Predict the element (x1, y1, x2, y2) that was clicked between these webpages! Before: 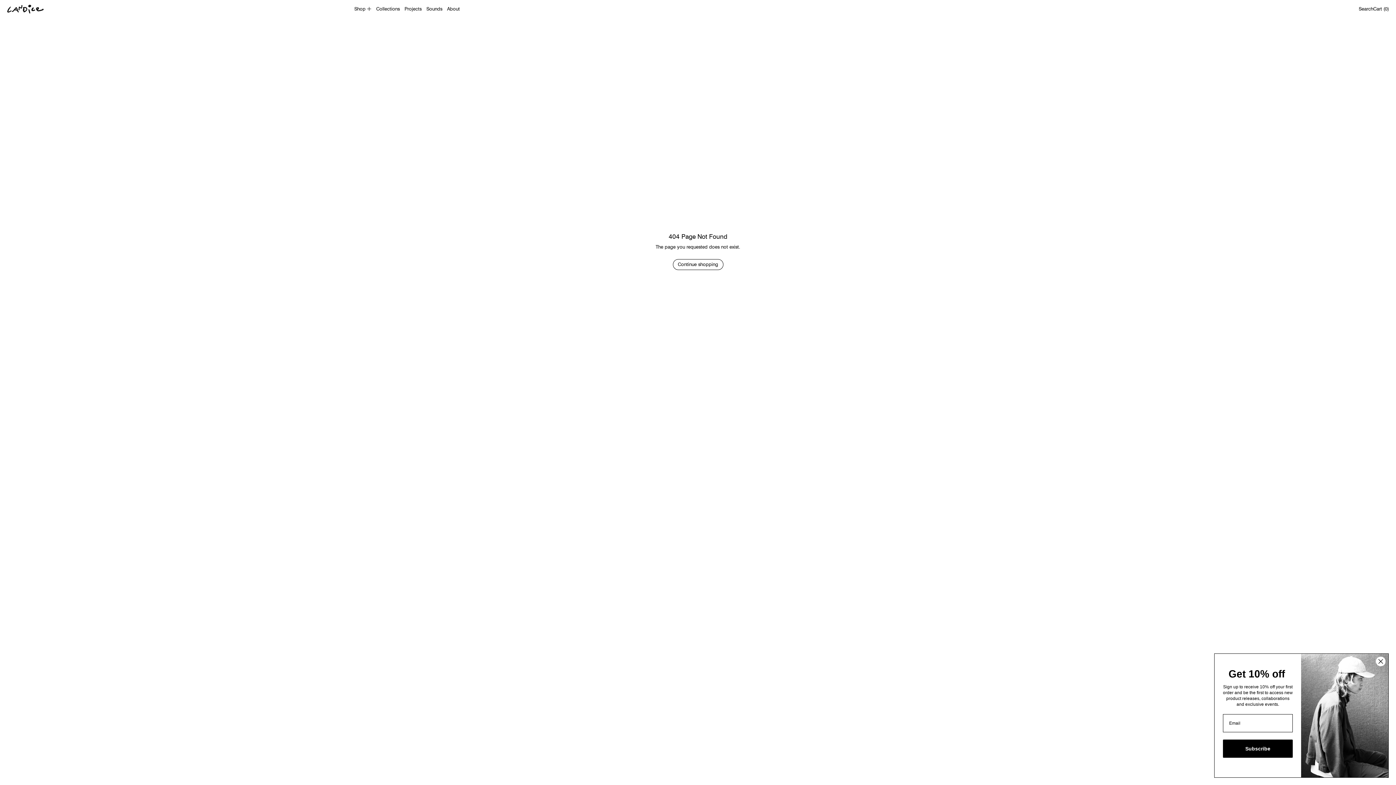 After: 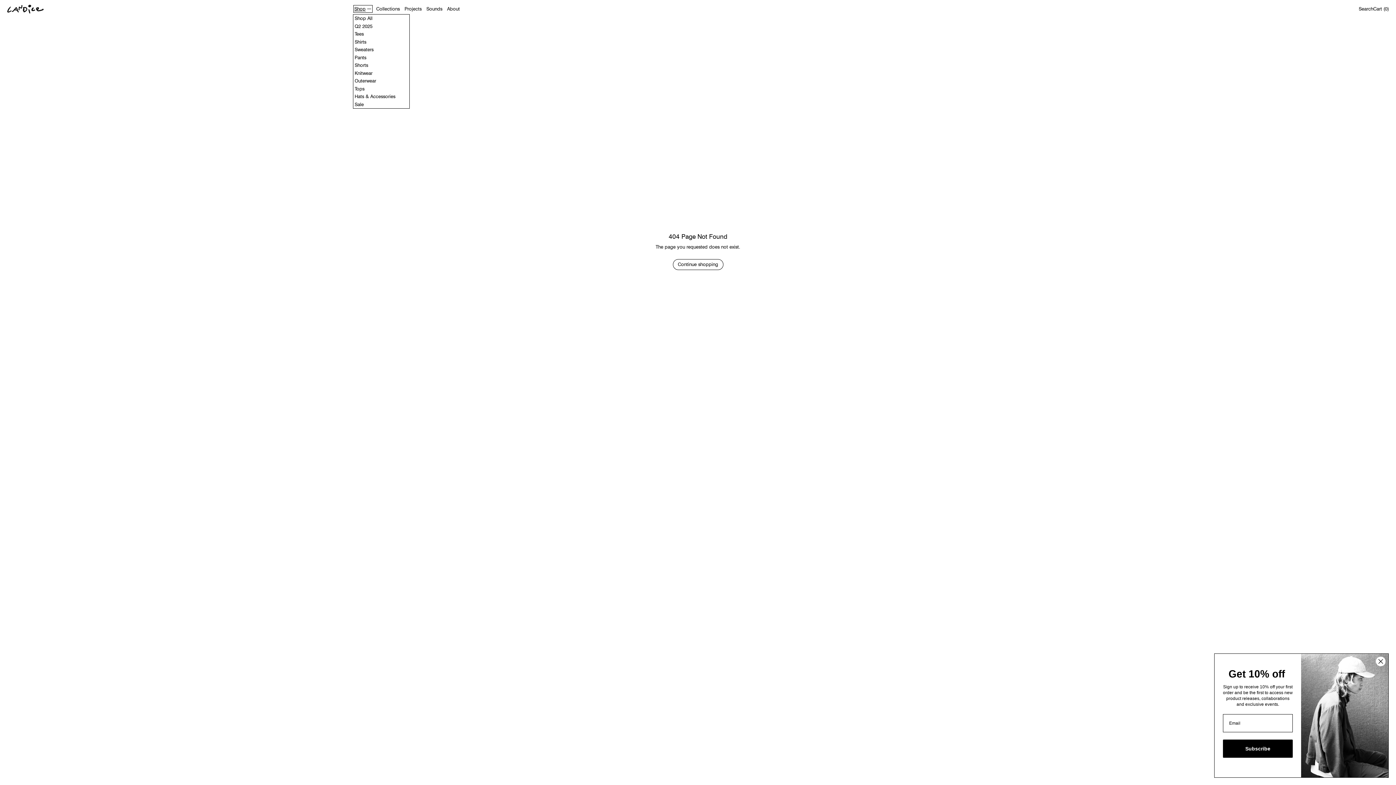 Action: label: Shop bbox: (354, 6, 371, 11)